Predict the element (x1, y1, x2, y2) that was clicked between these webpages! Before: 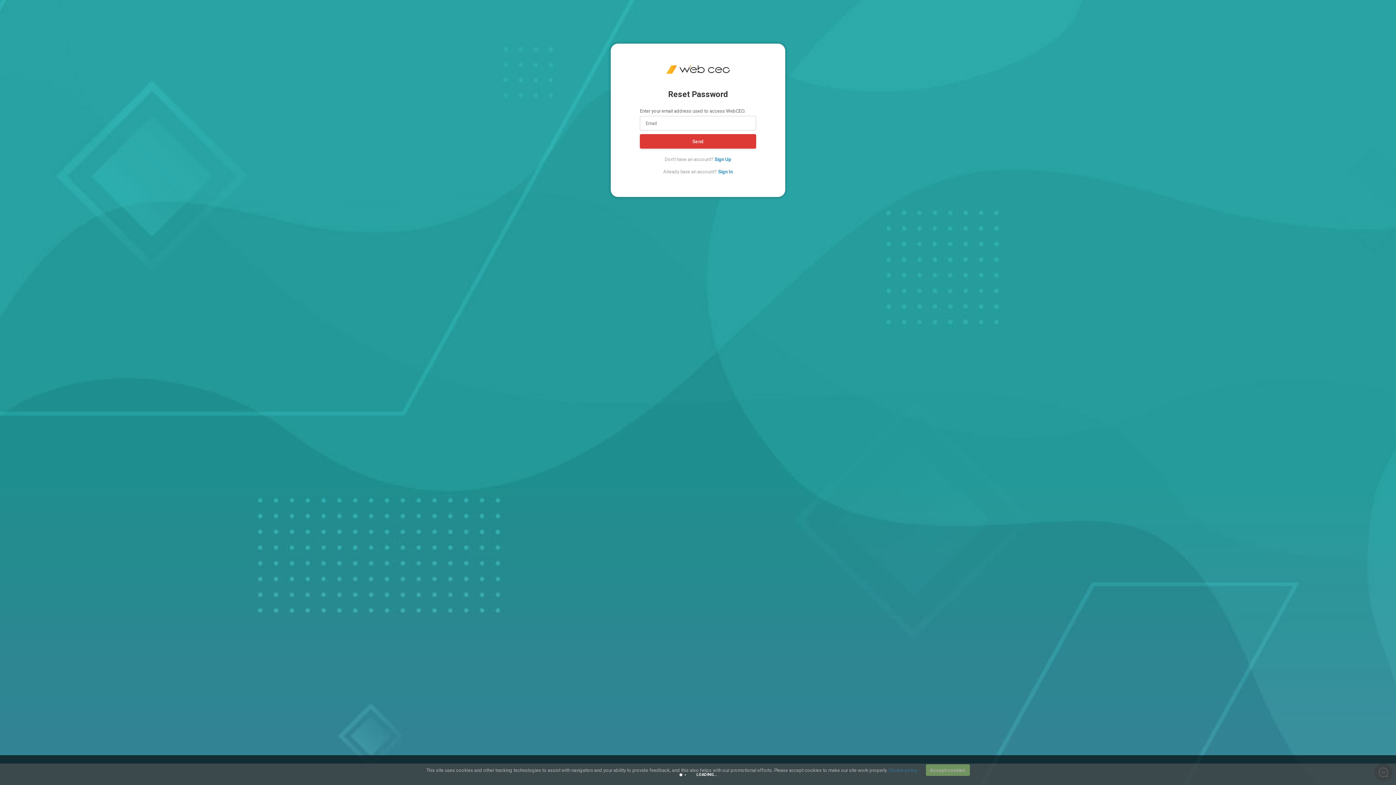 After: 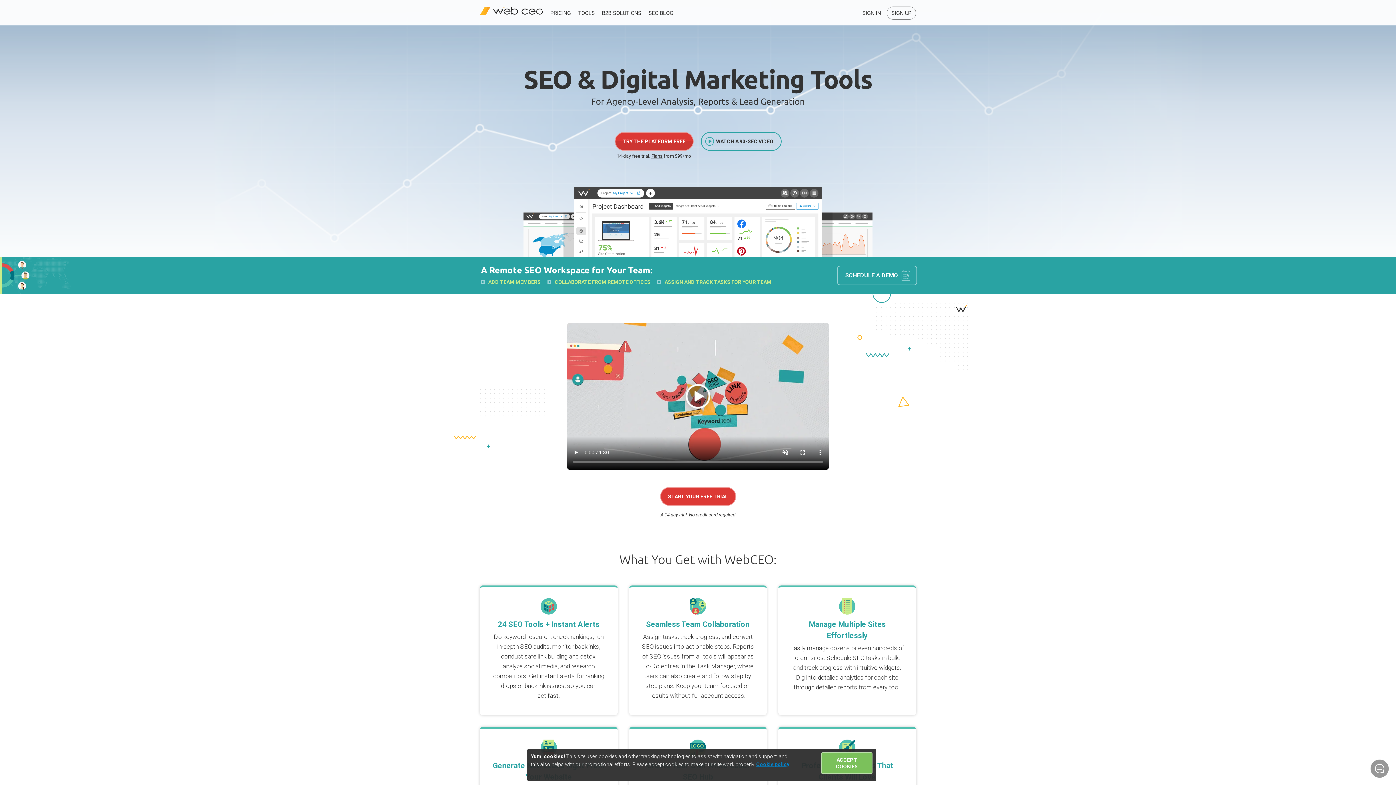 Action: bbox: (640, 65, 756, 73)